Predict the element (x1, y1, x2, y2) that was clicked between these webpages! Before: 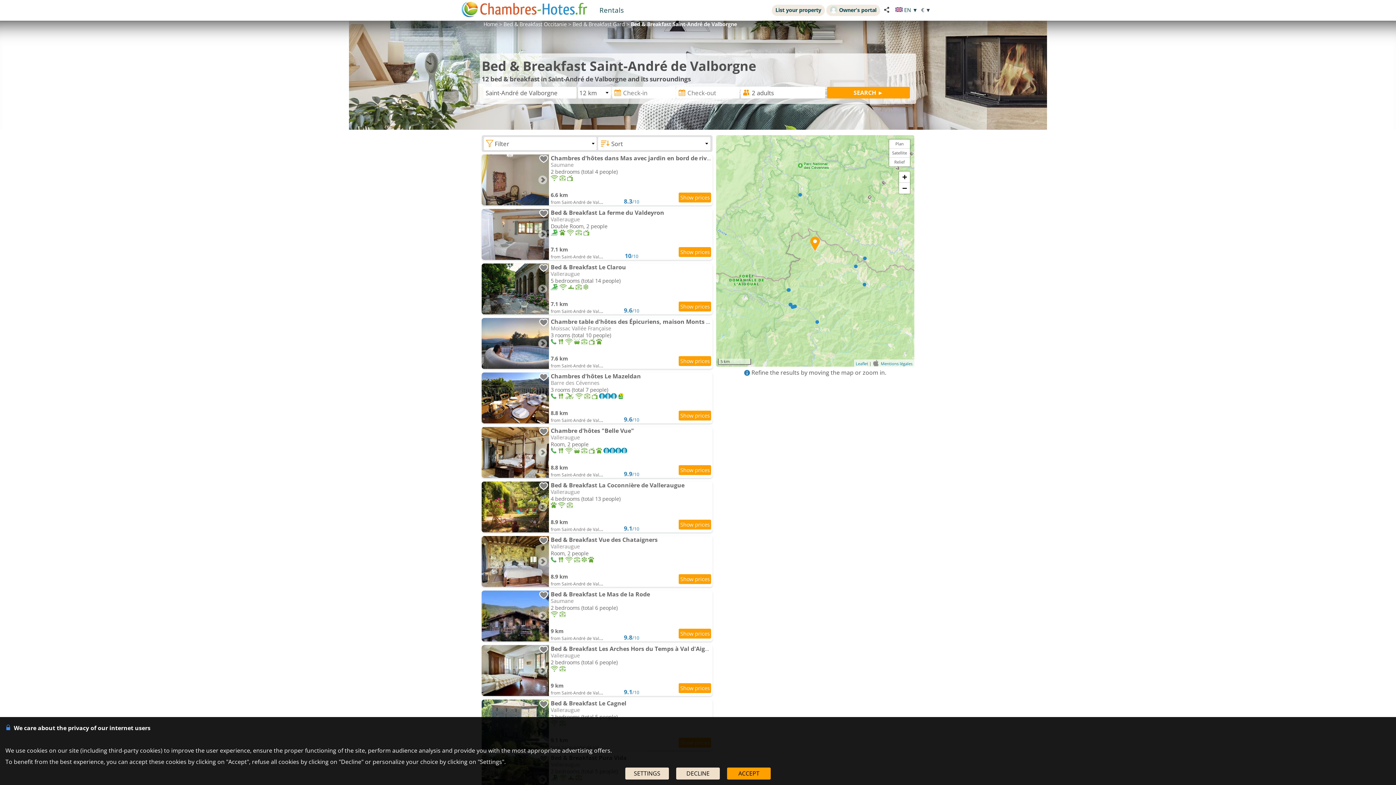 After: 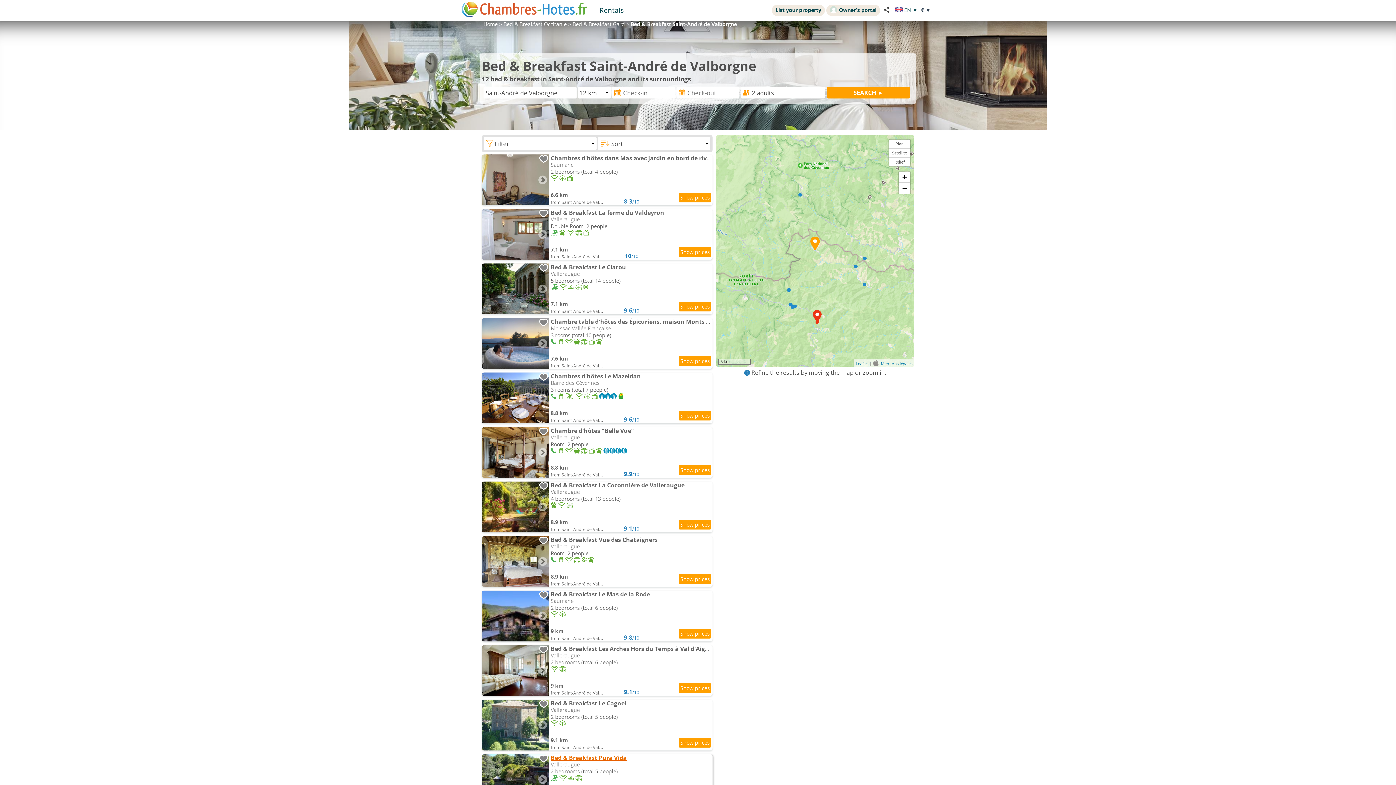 Action: label: DECLINE bbox: (676, 768, 720, 780)